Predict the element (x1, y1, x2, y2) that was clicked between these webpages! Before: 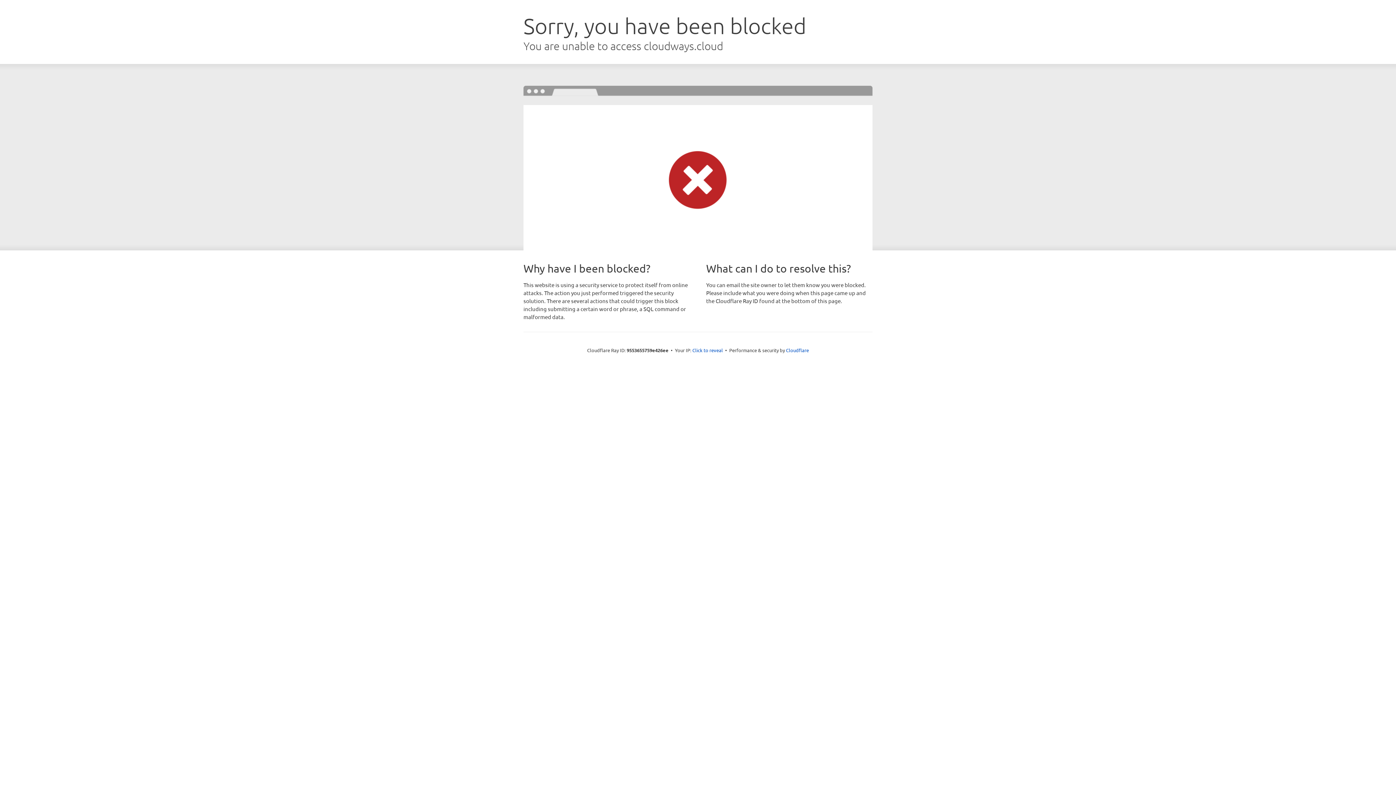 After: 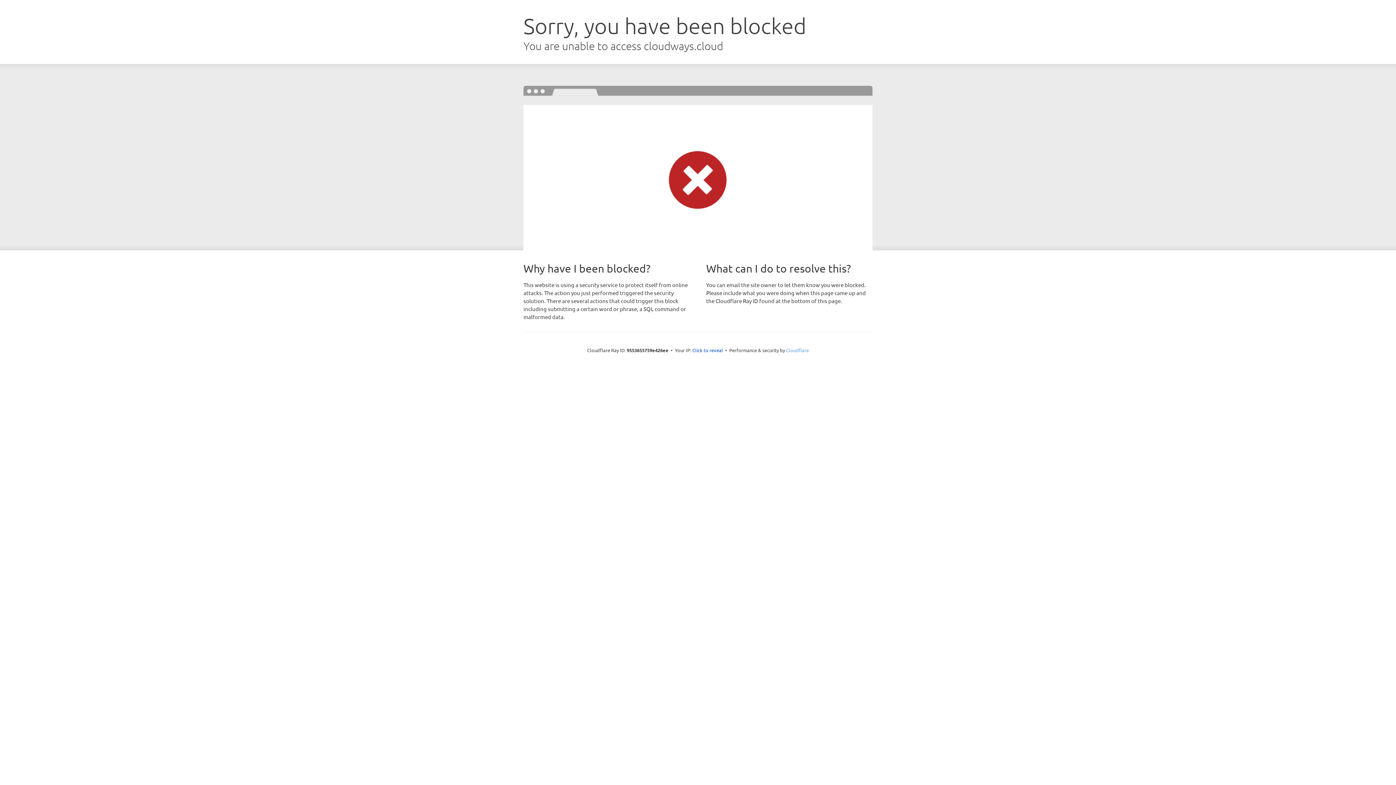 Action: label: Cloudflare bbox: (786, 347, 809, 353)